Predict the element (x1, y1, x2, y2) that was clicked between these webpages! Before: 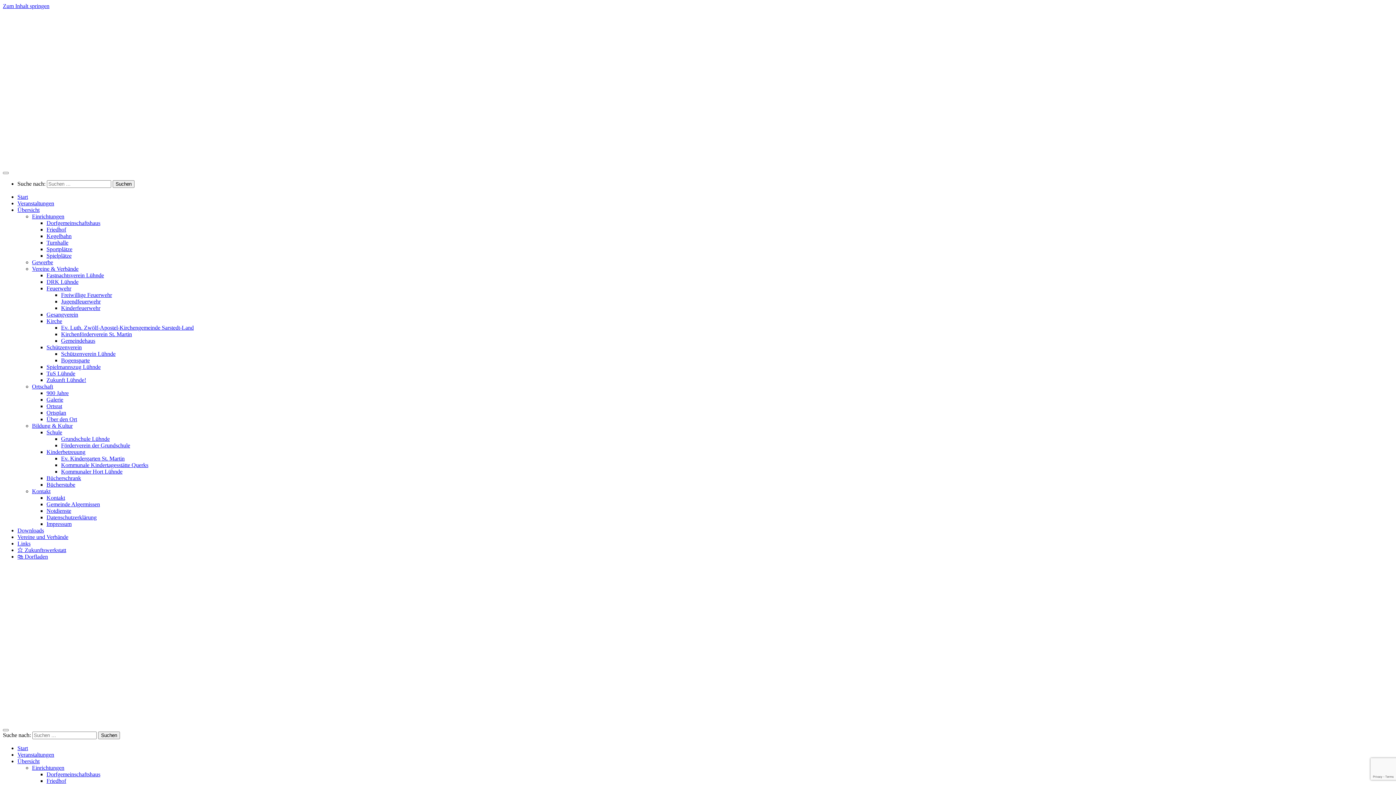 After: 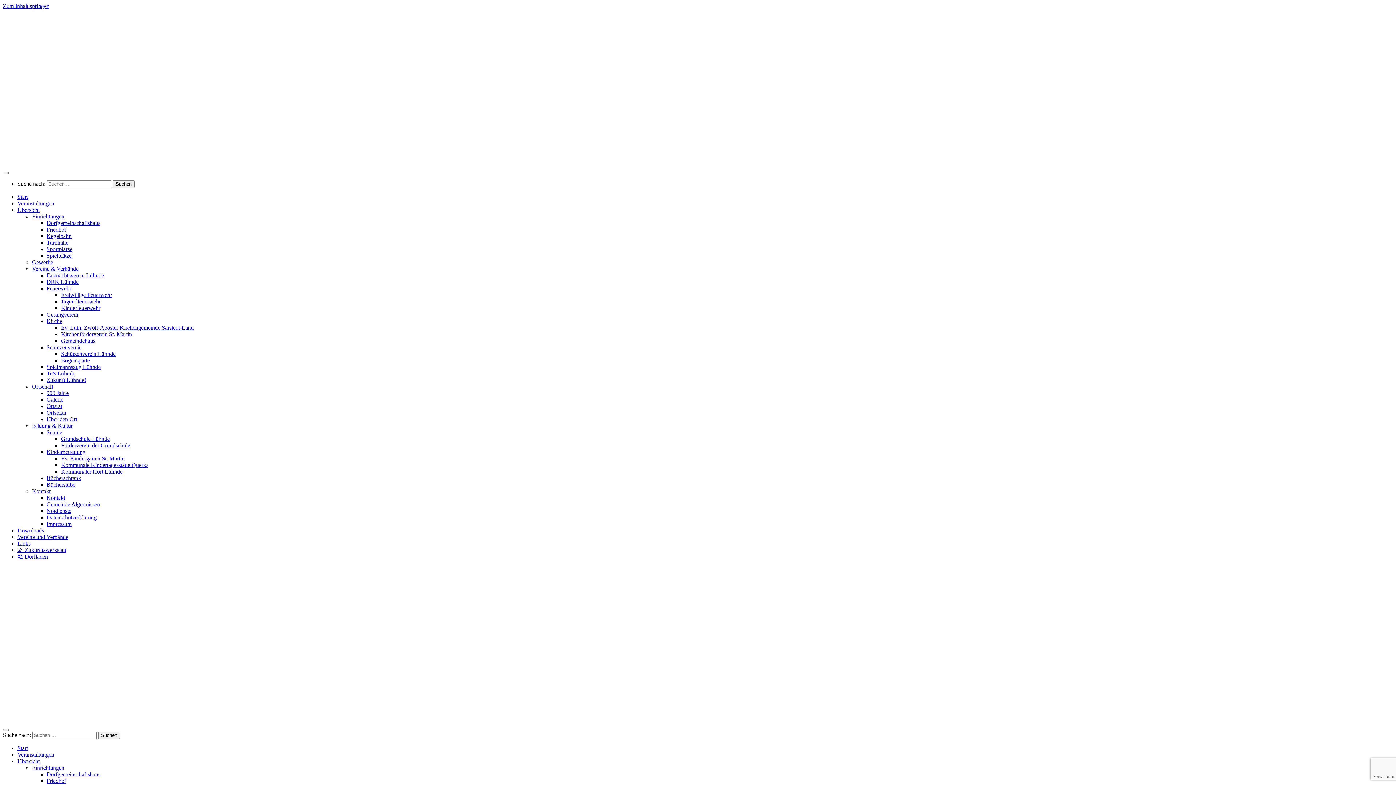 Action: label: Dorfgemeinschaftshaus bbox: (46, 771, 100, 777)